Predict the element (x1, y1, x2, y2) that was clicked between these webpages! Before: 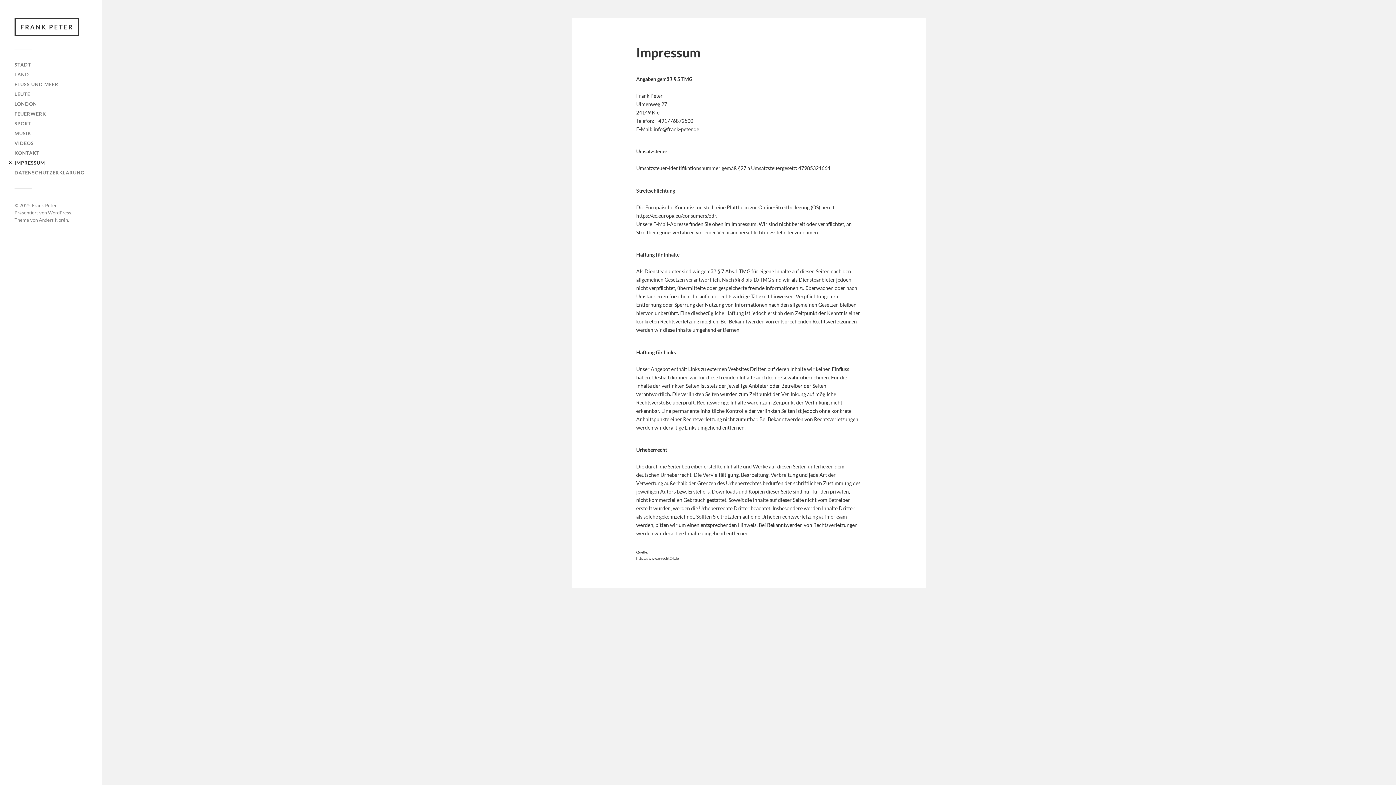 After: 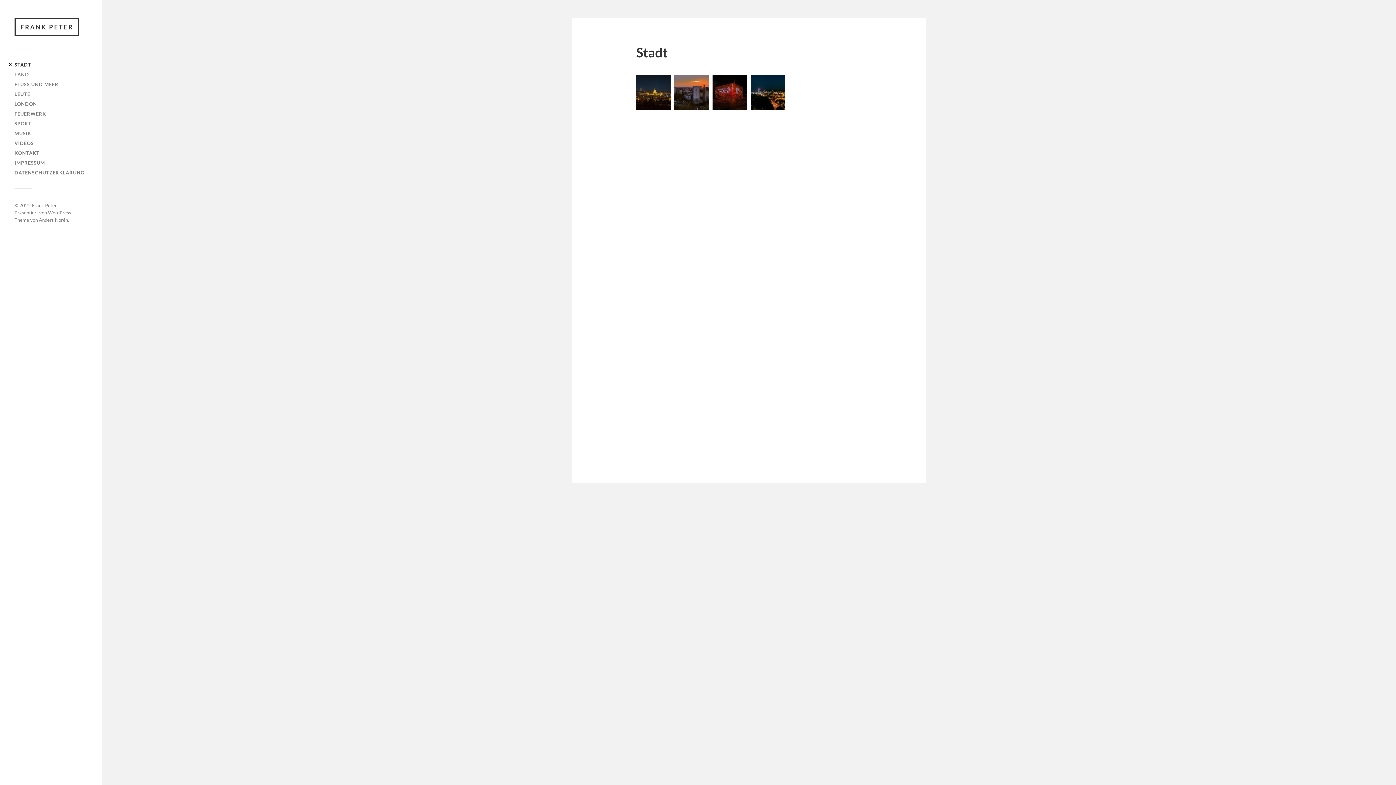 Action: bbox: (32, 202, 56, 208) label: Frank Peter